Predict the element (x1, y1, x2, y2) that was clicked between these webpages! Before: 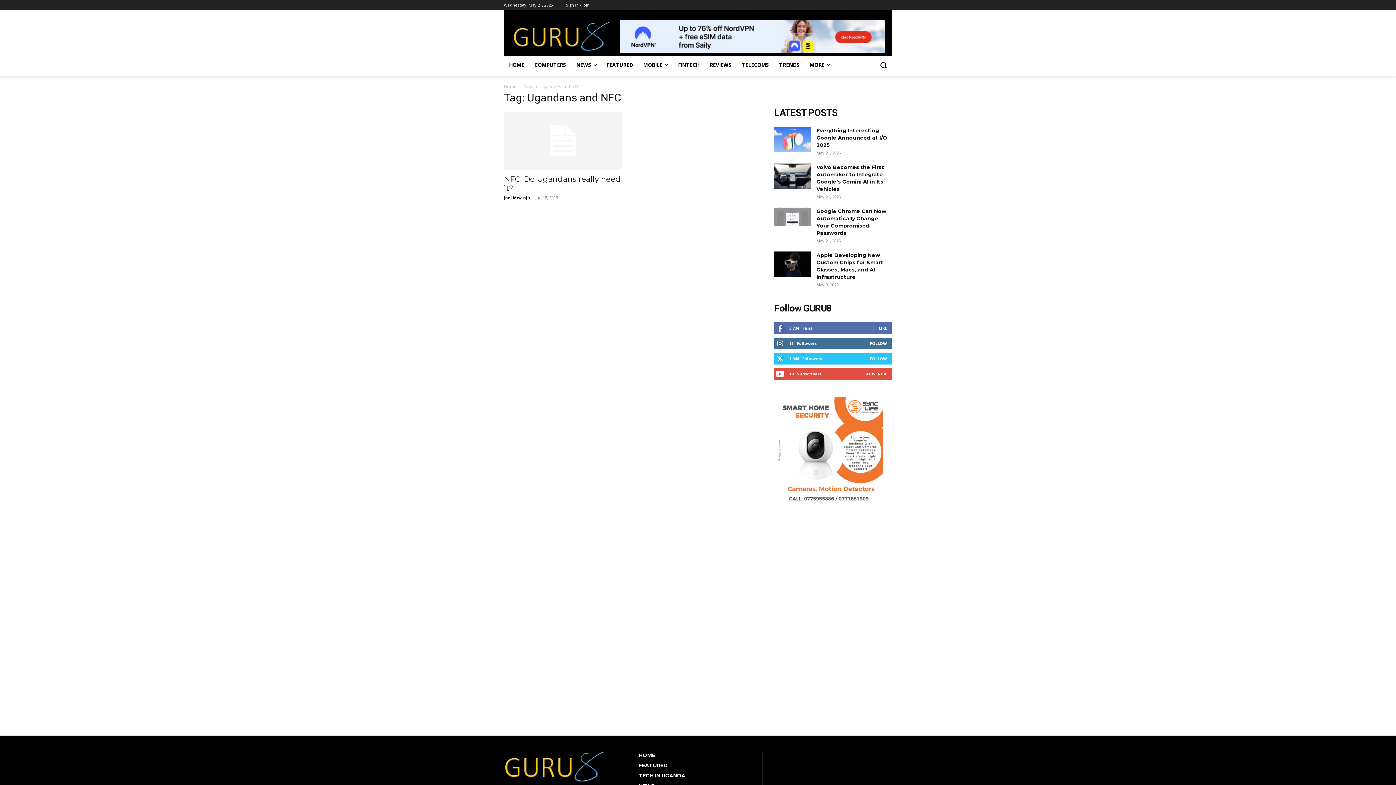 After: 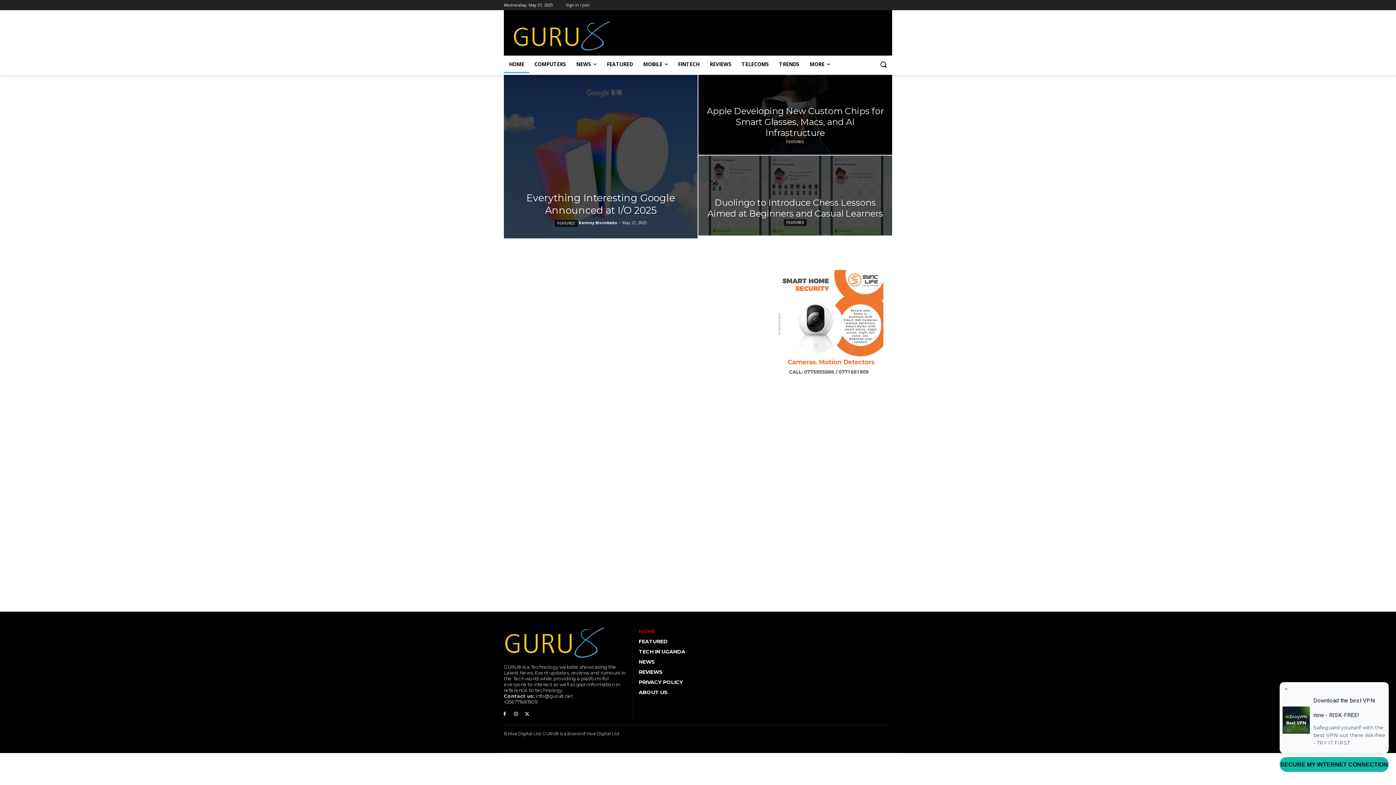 Action: label: HOME bbox: (638, 752, 757, 758)